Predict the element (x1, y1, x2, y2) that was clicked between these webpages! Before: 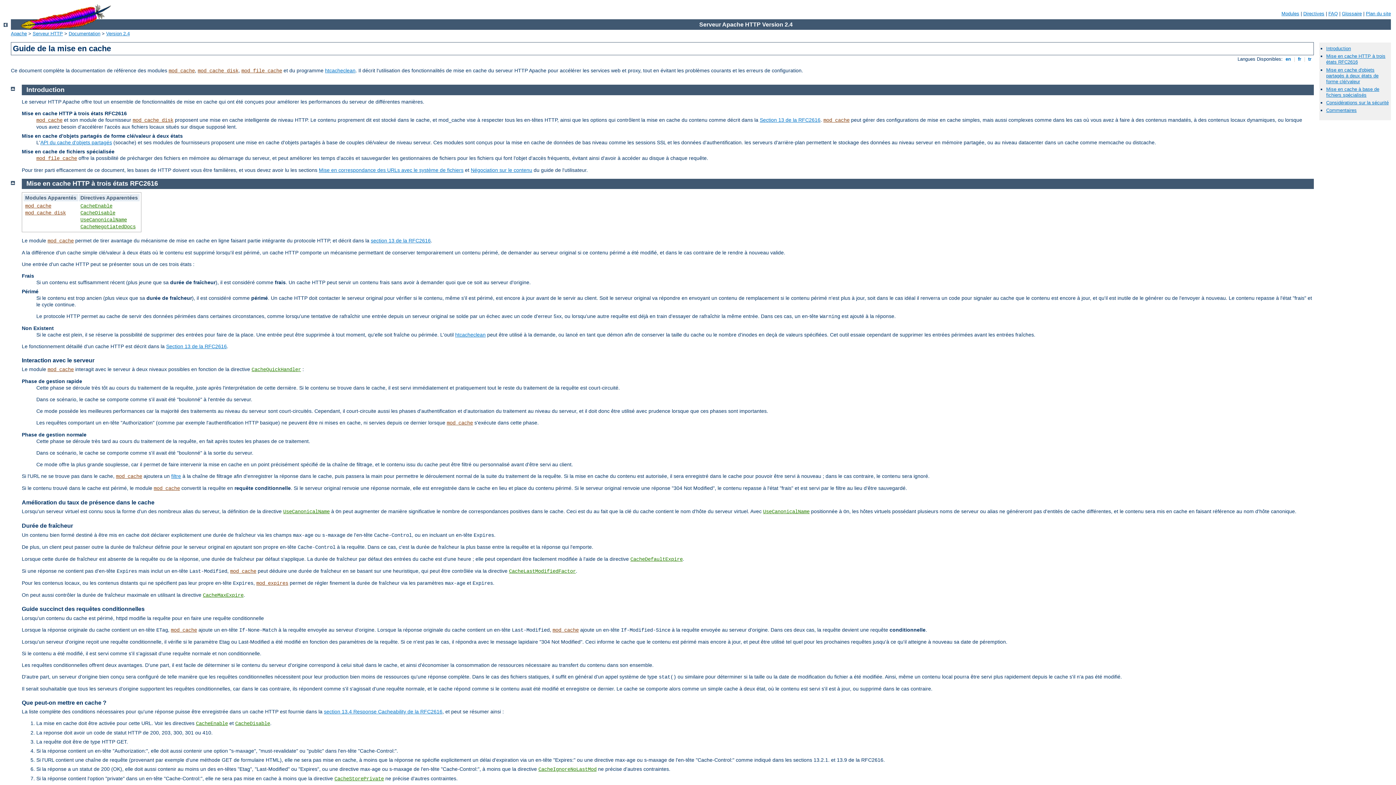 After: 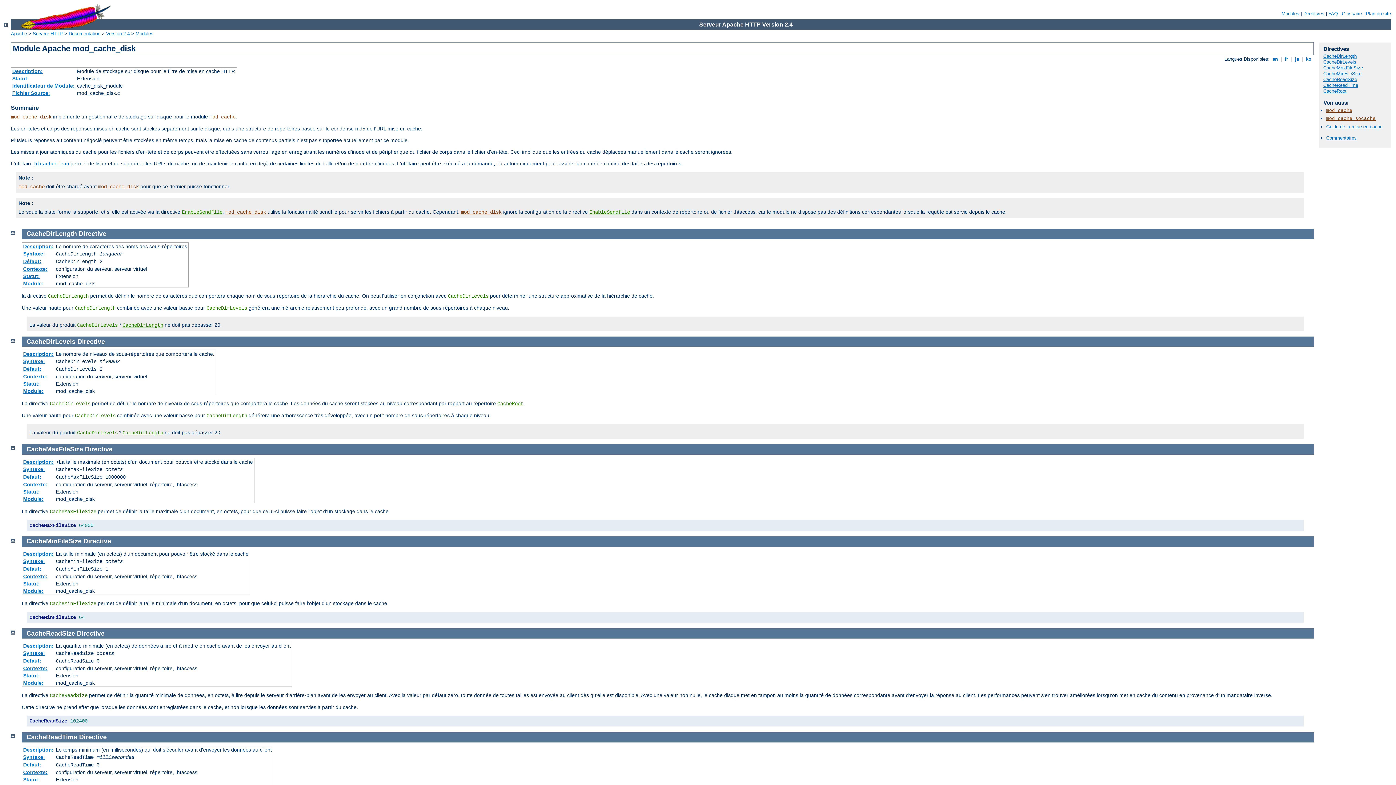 Action: label: mod_cache_disk bbox: (132, 117, 173, 123)